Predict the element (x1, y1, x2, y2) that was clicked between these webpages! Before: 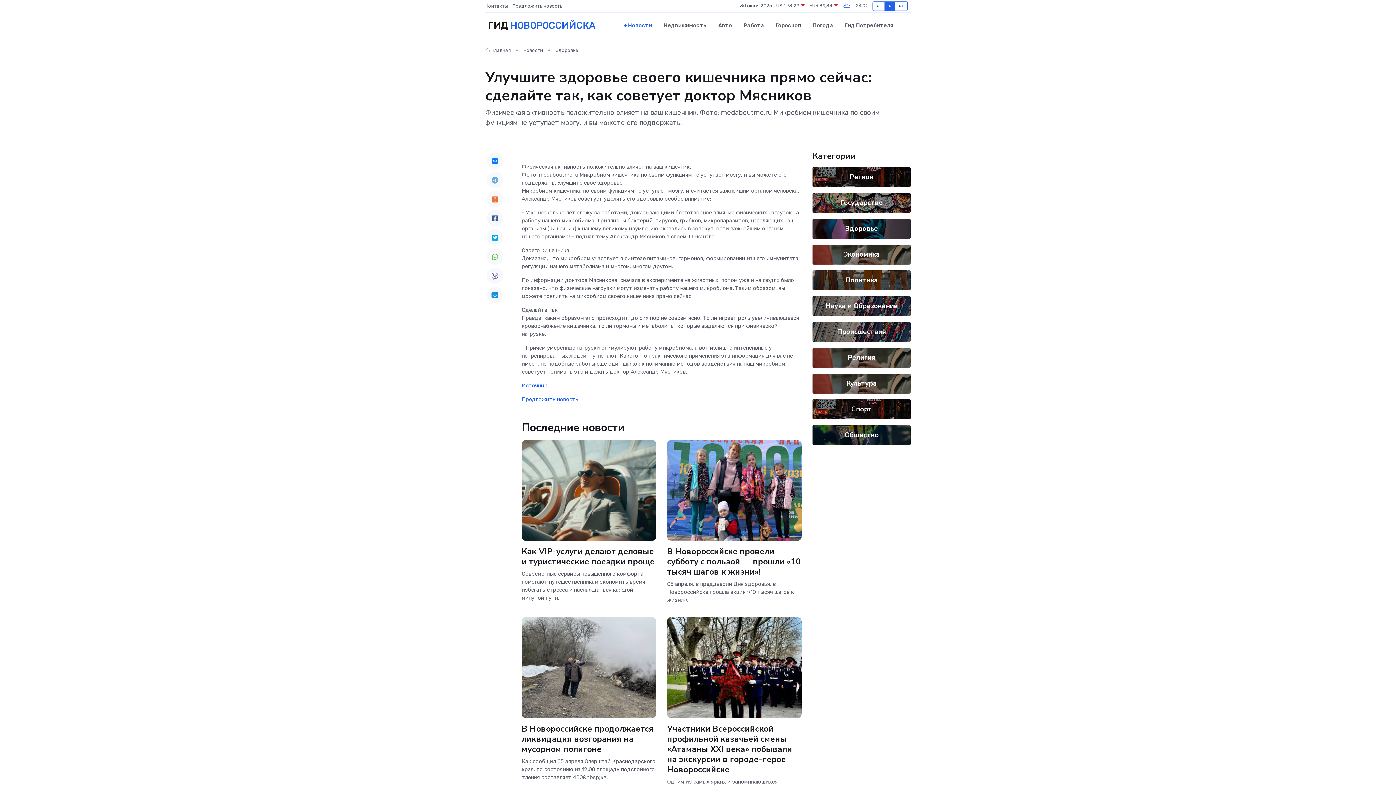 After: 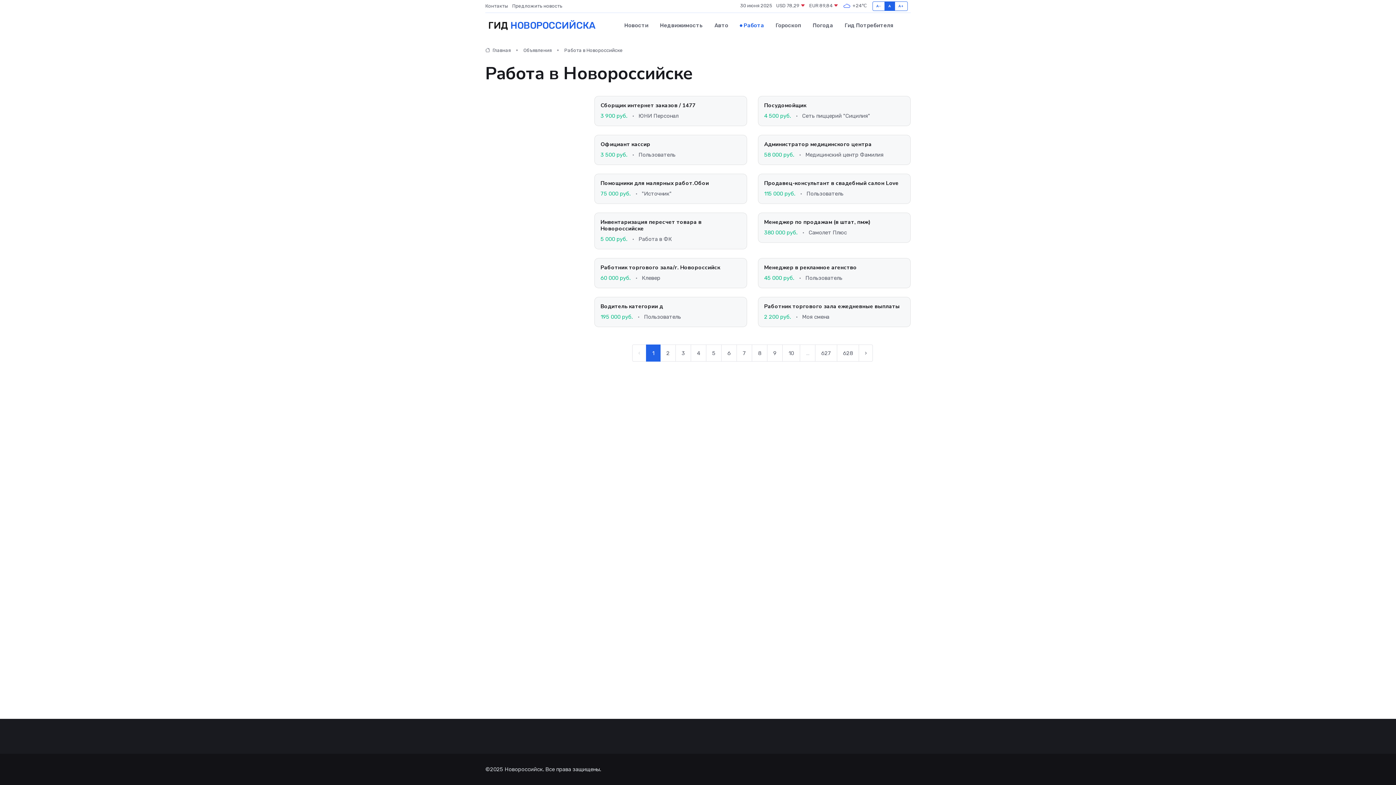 Action: label: Работа bbox: (738, 14, 770, 36)